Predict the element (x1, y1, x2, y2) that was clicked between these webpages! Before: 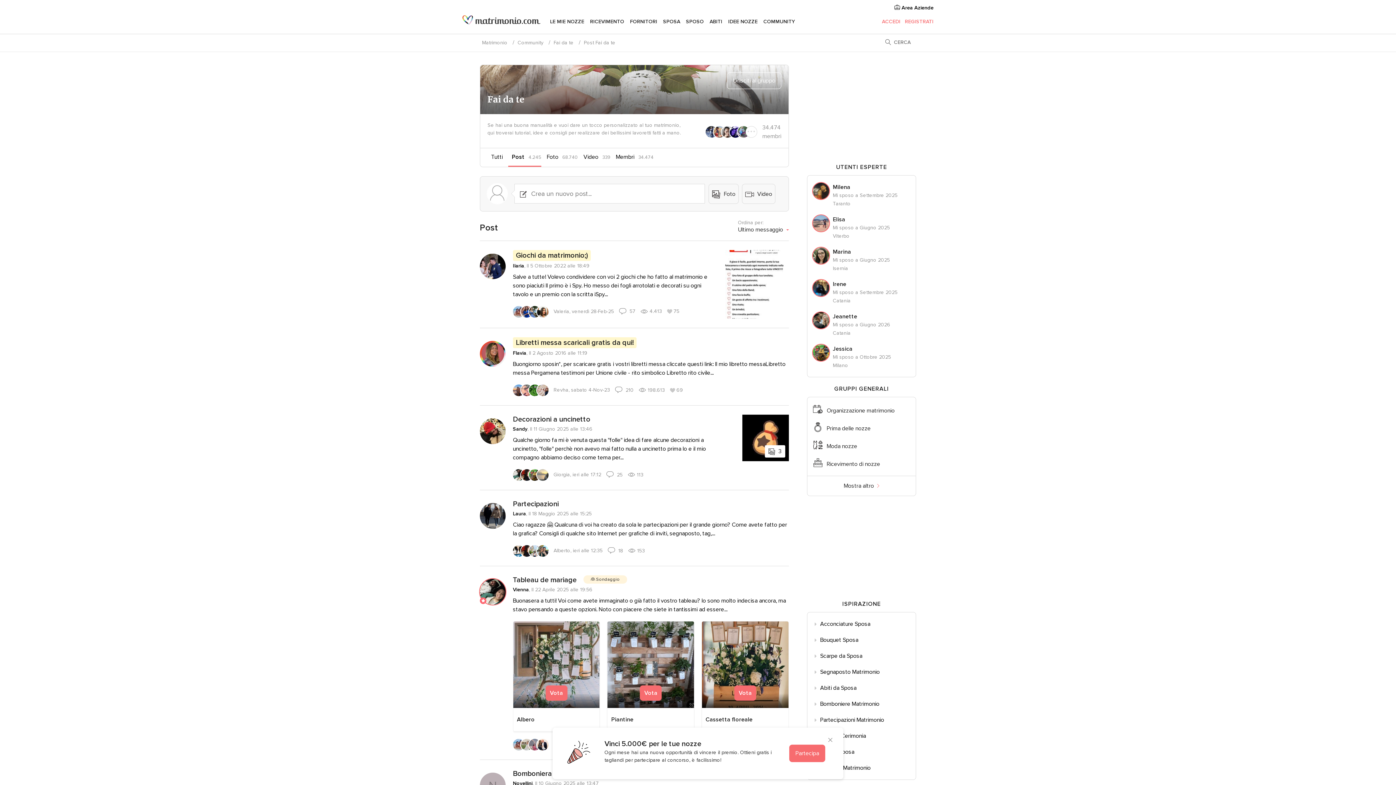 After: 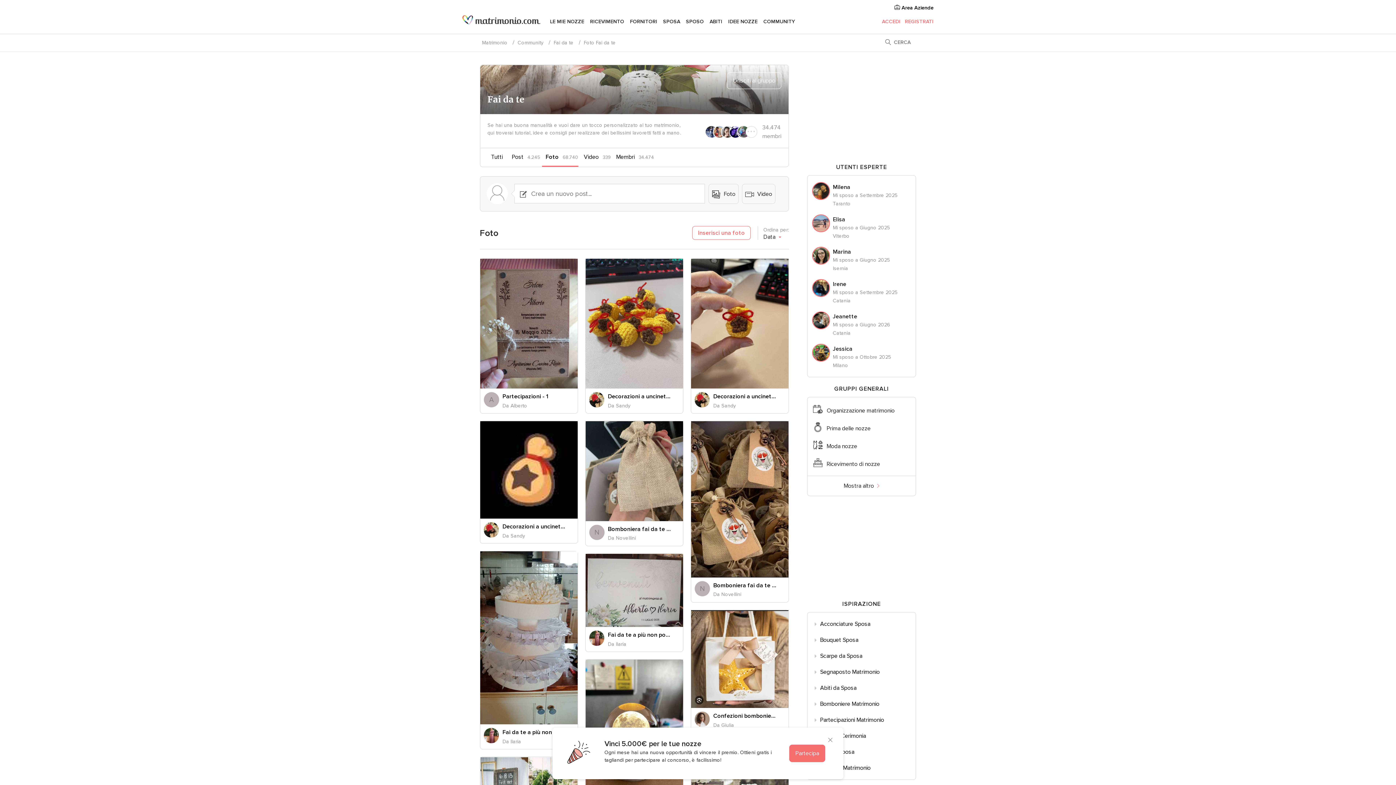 Action: bbox: (543, 148, 562, 165) label: Foto